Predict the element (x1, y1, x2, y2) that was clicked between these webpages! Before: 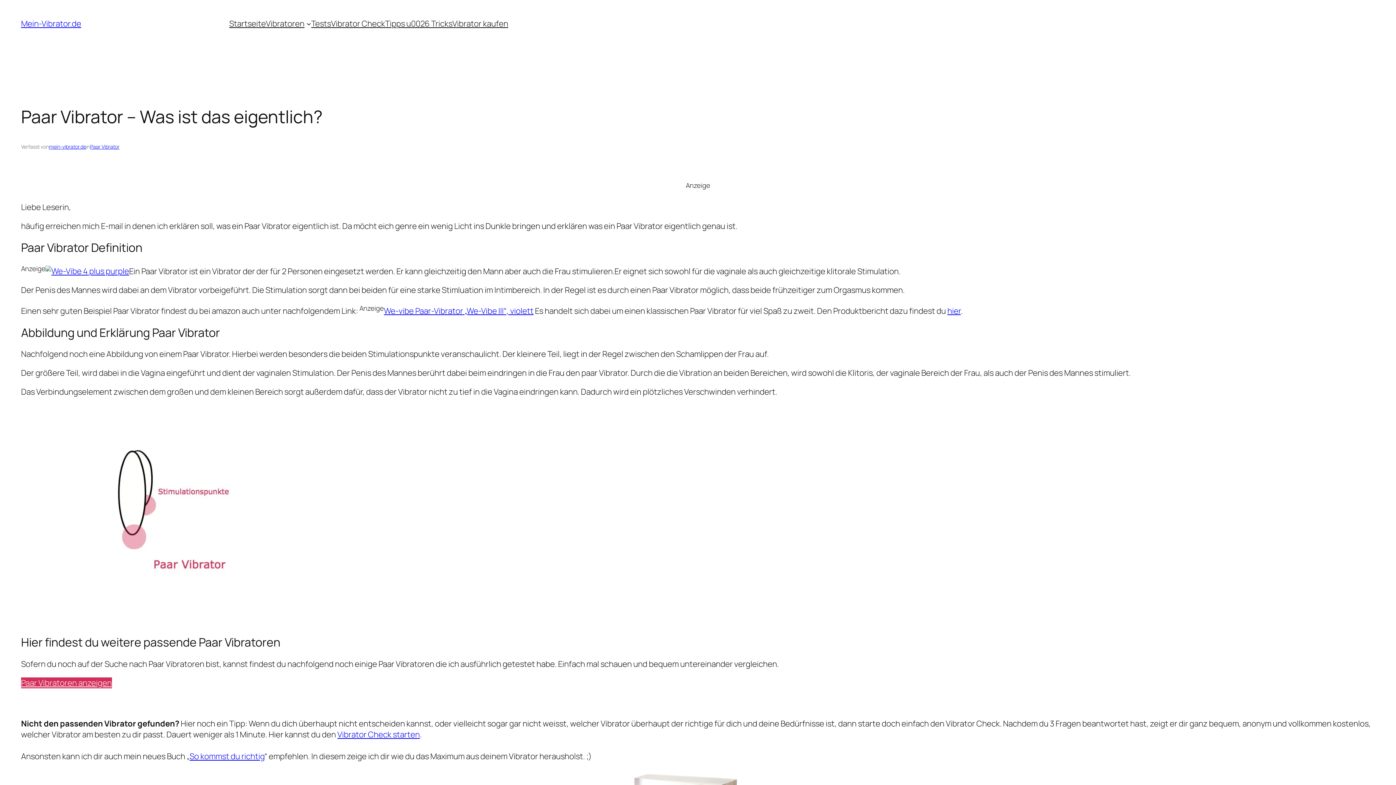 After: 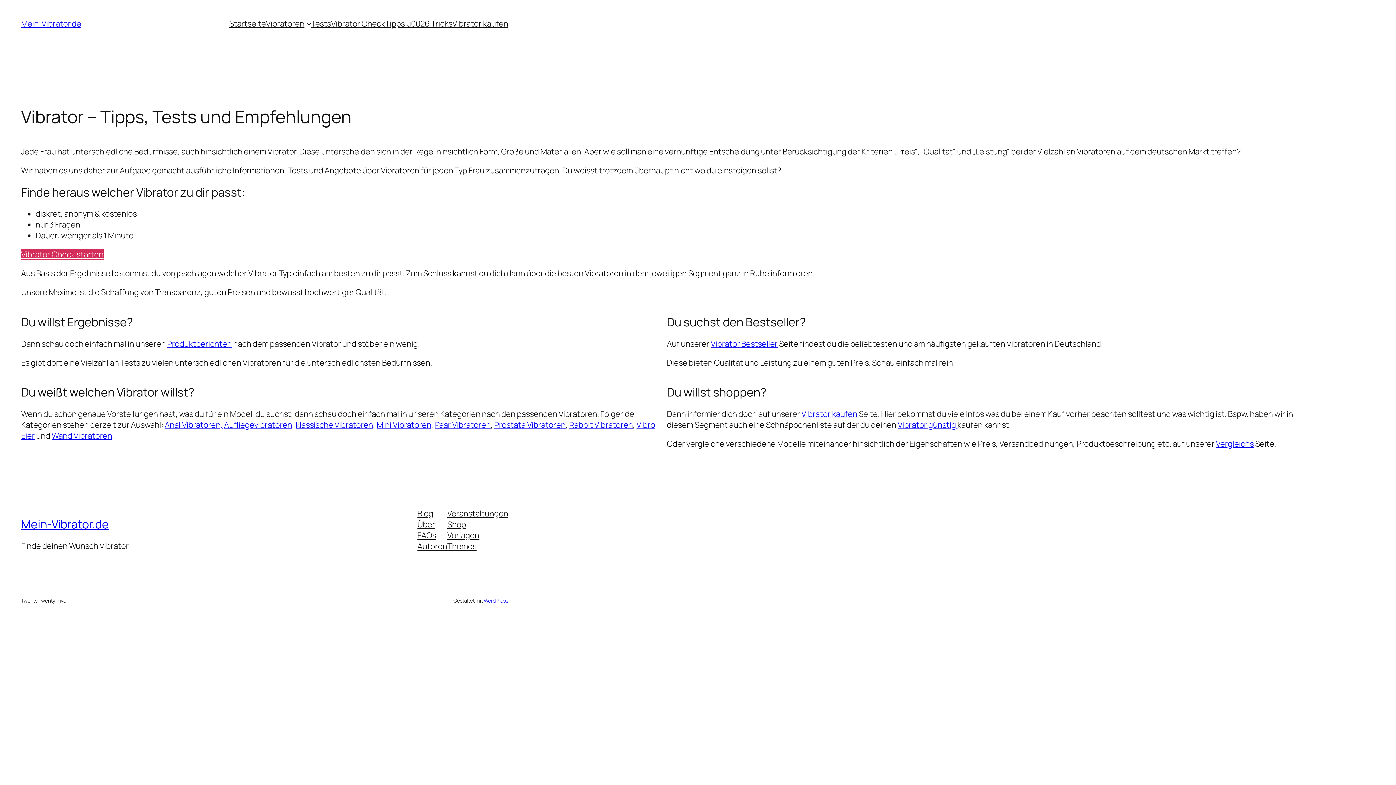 Action: label: Startseite bbox: (229, 18, 266, 29)